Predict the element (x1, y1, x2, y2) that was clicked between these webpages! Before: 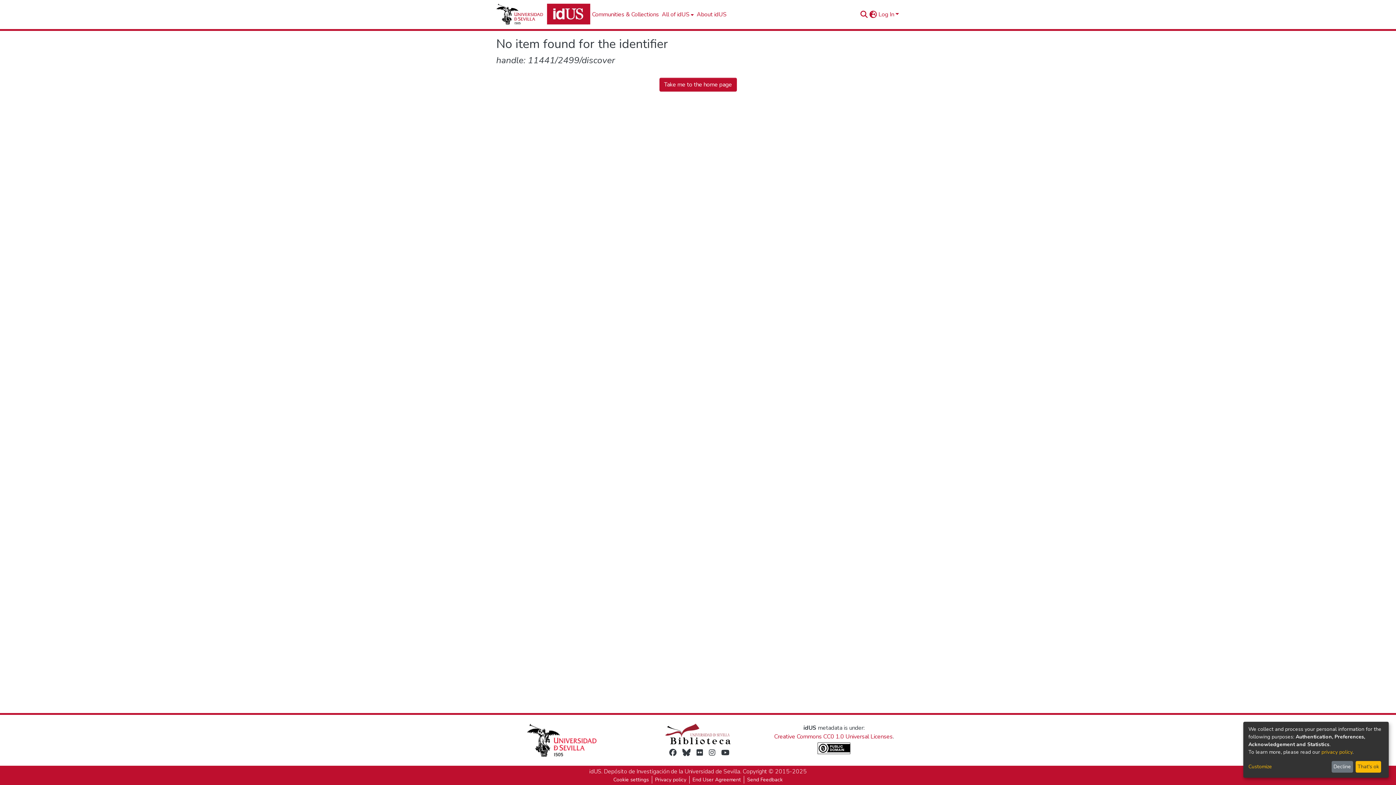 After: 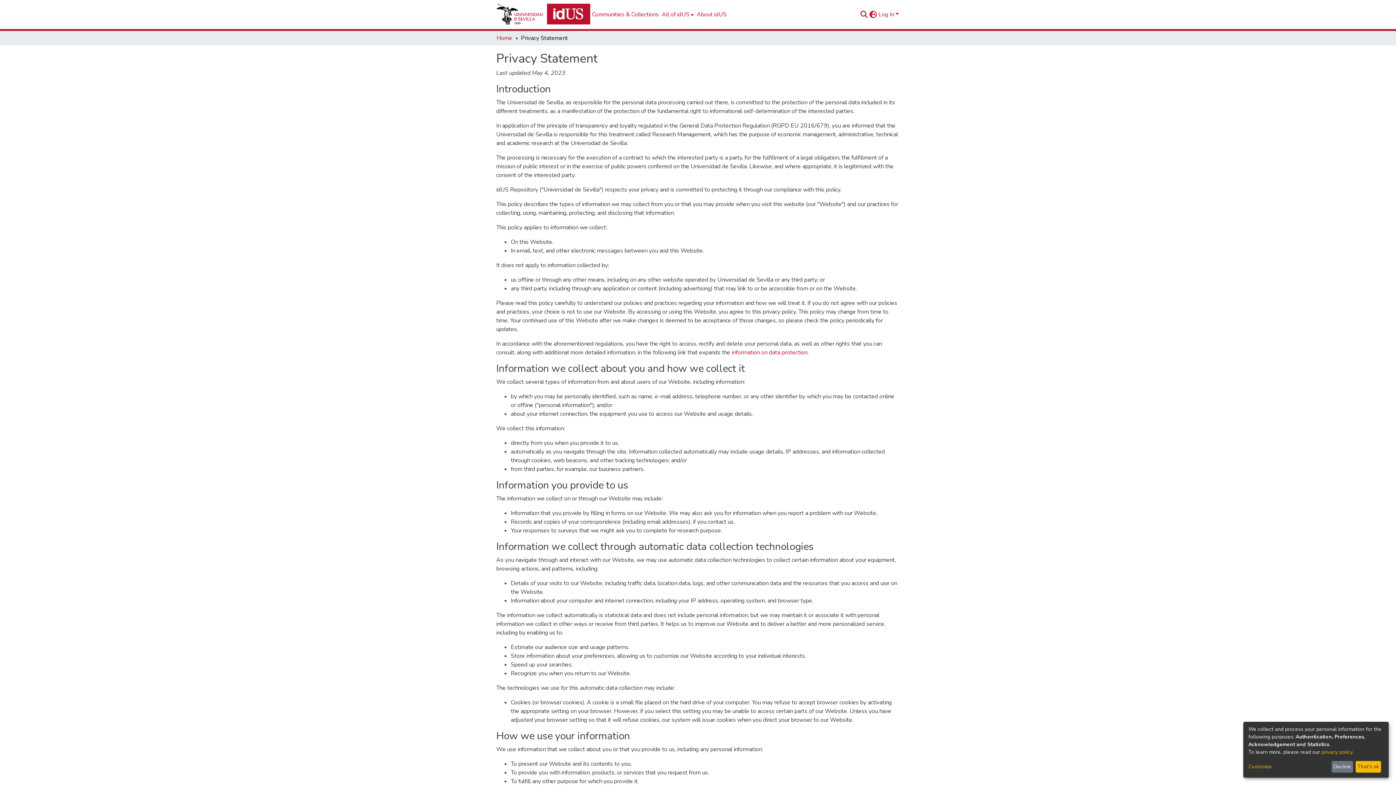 Action: bbox: (1321, 749, 1352, 755) label: privacy policy